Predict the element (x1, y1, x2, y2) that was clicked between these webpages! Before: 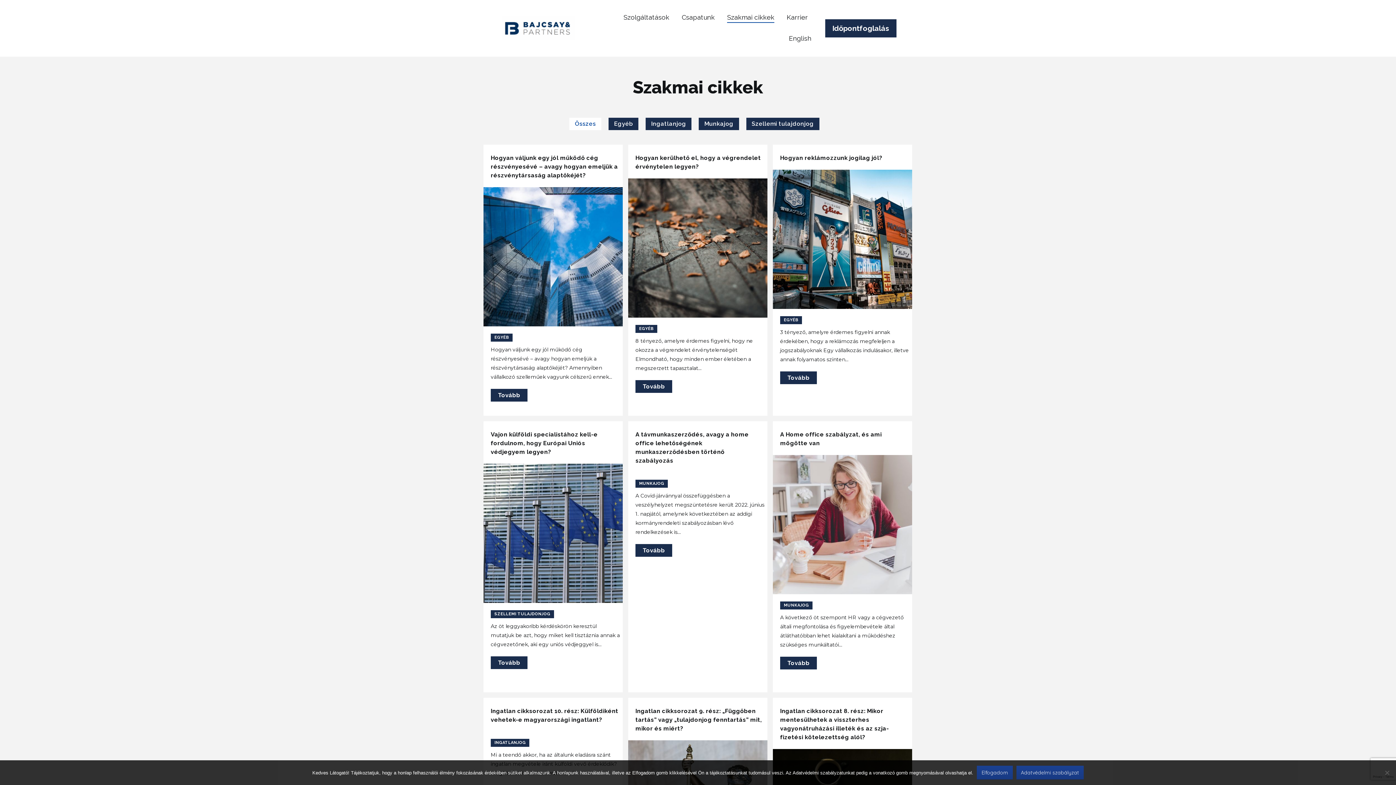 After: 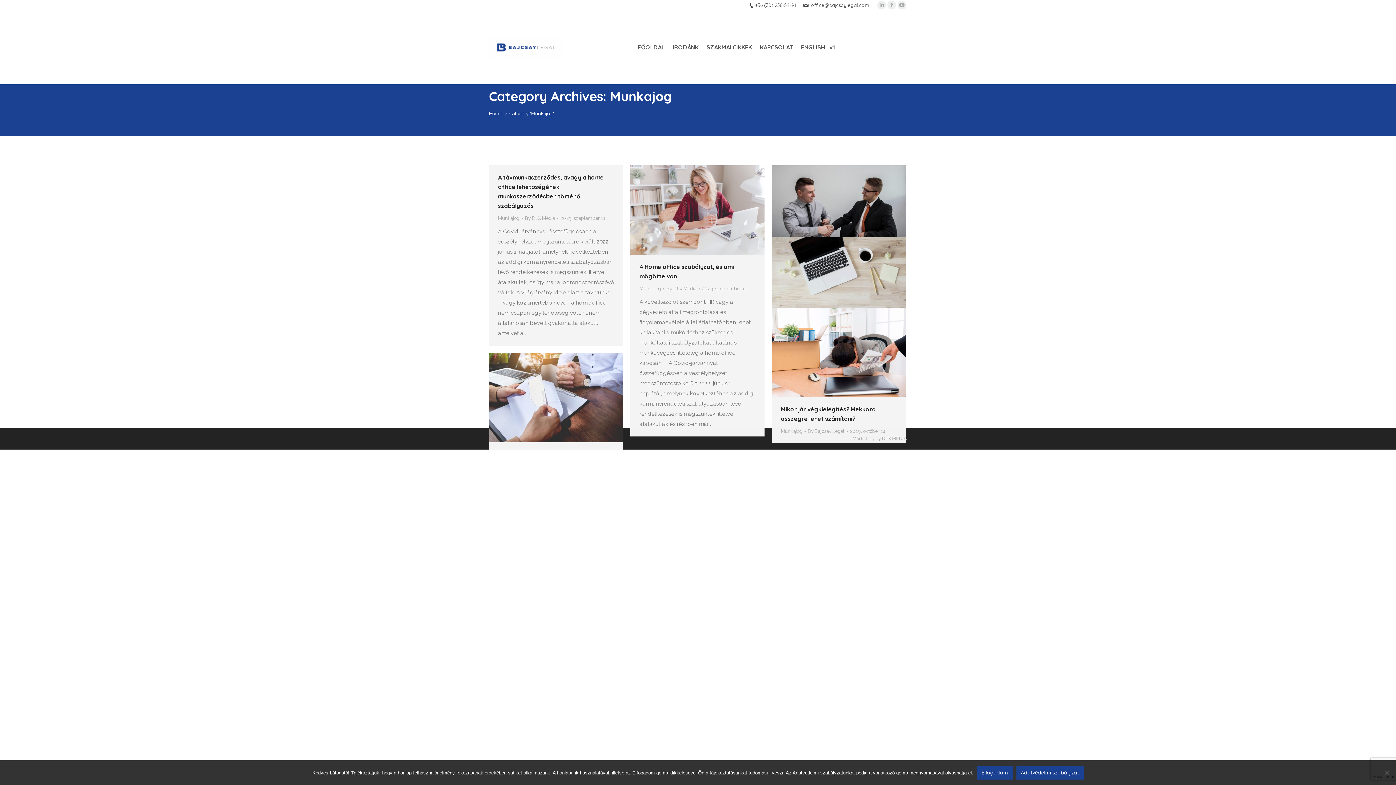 Action: bbox: (780, 601, 812, 609) label: MUNKAJOG